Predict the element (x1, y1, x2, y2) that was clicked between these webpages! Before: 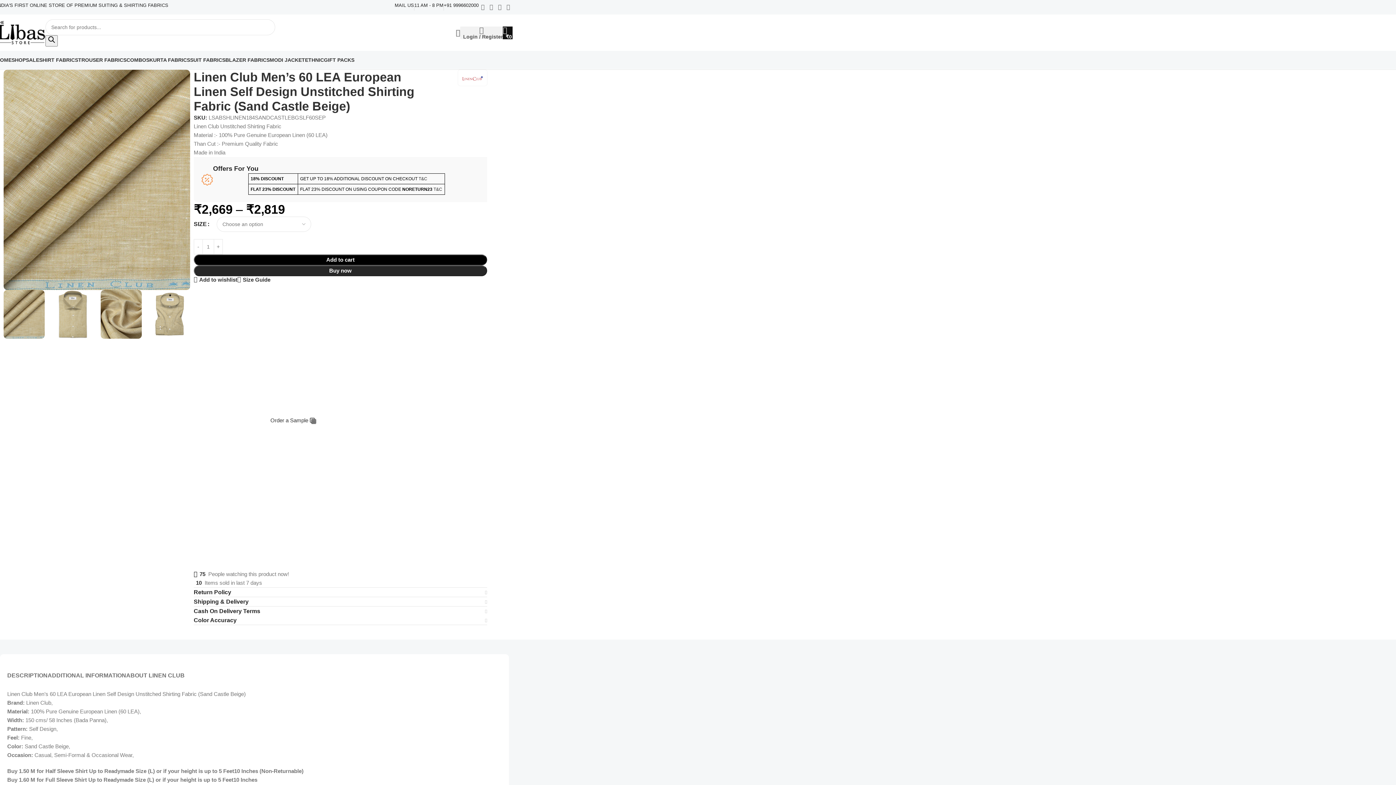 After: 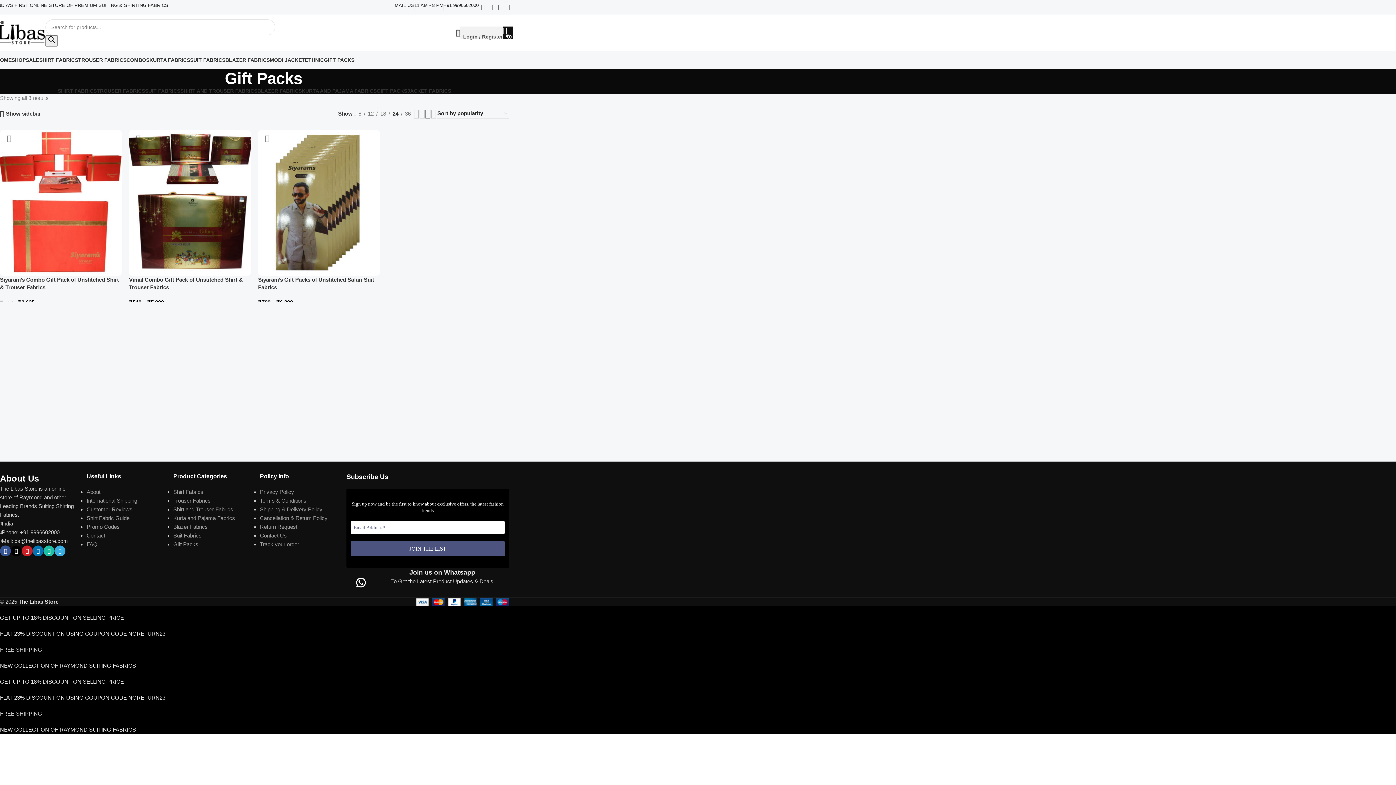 Action: bbox: (324, 52, 354, 67) label: GIFT PACKS